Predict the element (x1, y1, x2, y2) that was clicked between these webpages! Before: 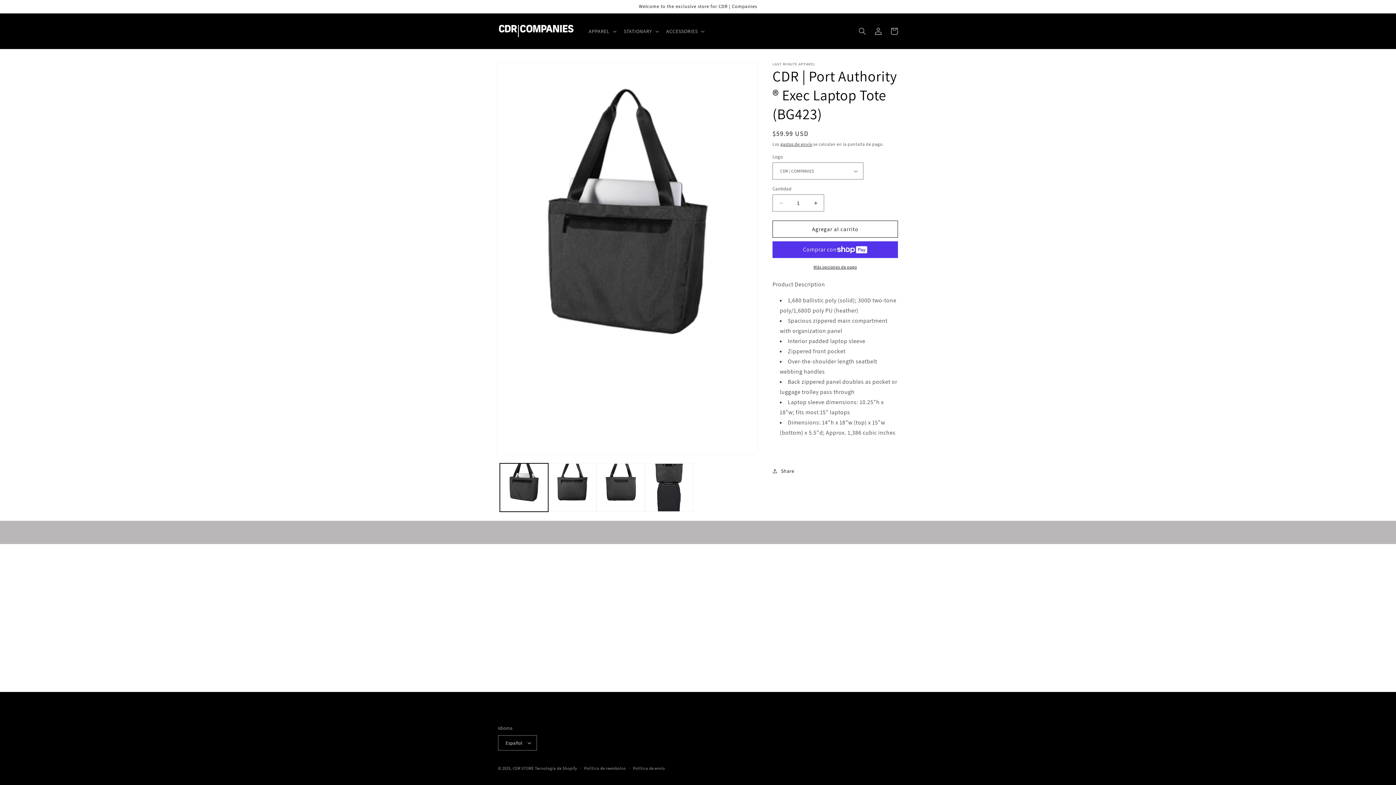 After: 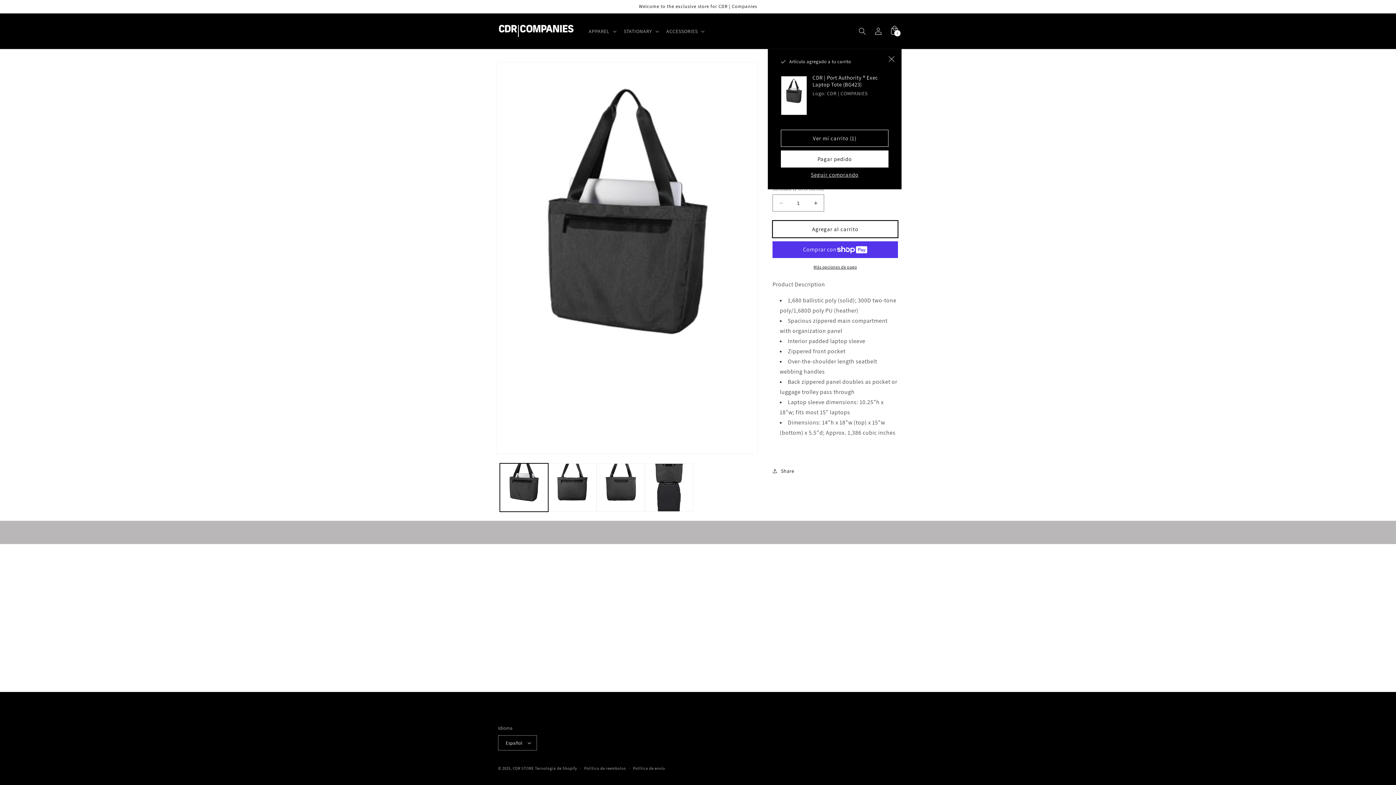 Action: label: Agregar al carrito bbox: (772, 220, 898, 237)